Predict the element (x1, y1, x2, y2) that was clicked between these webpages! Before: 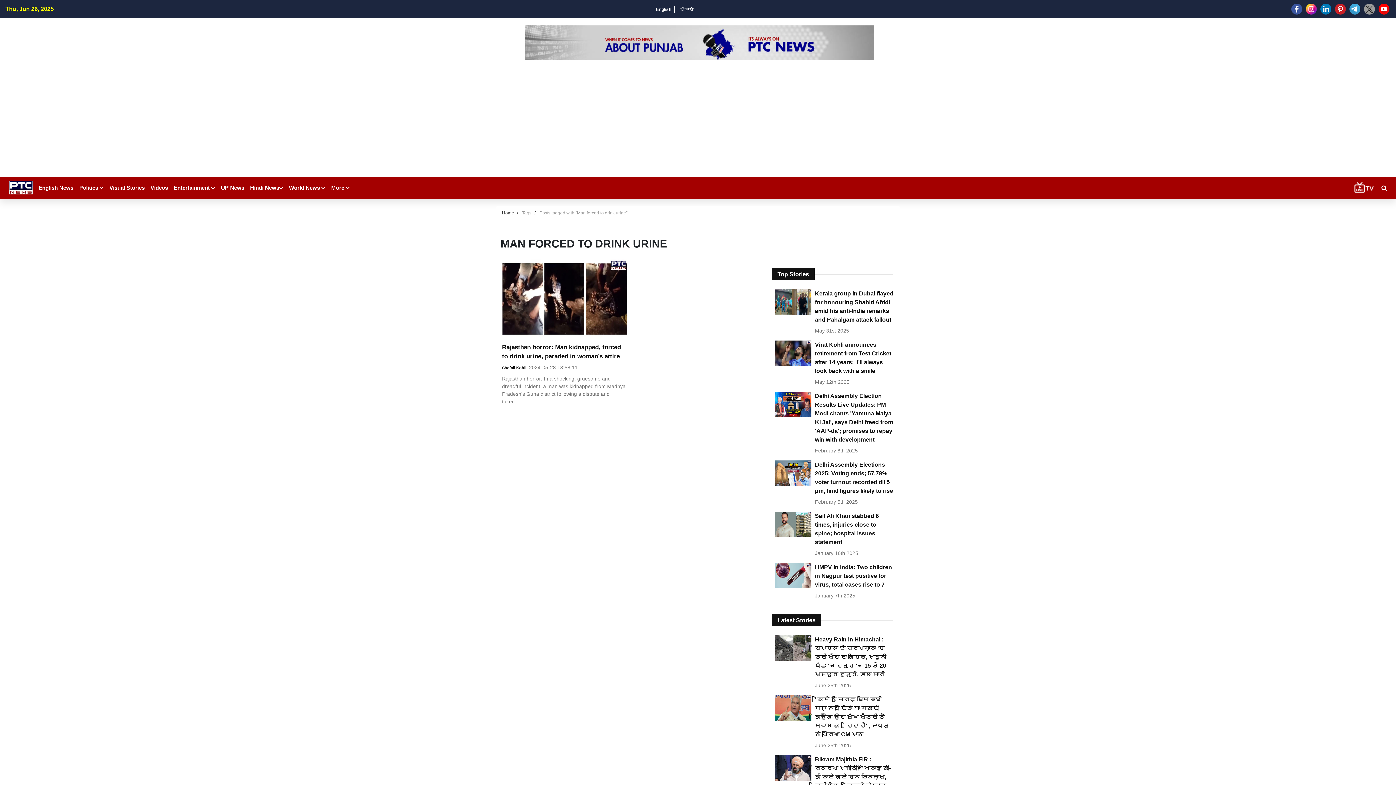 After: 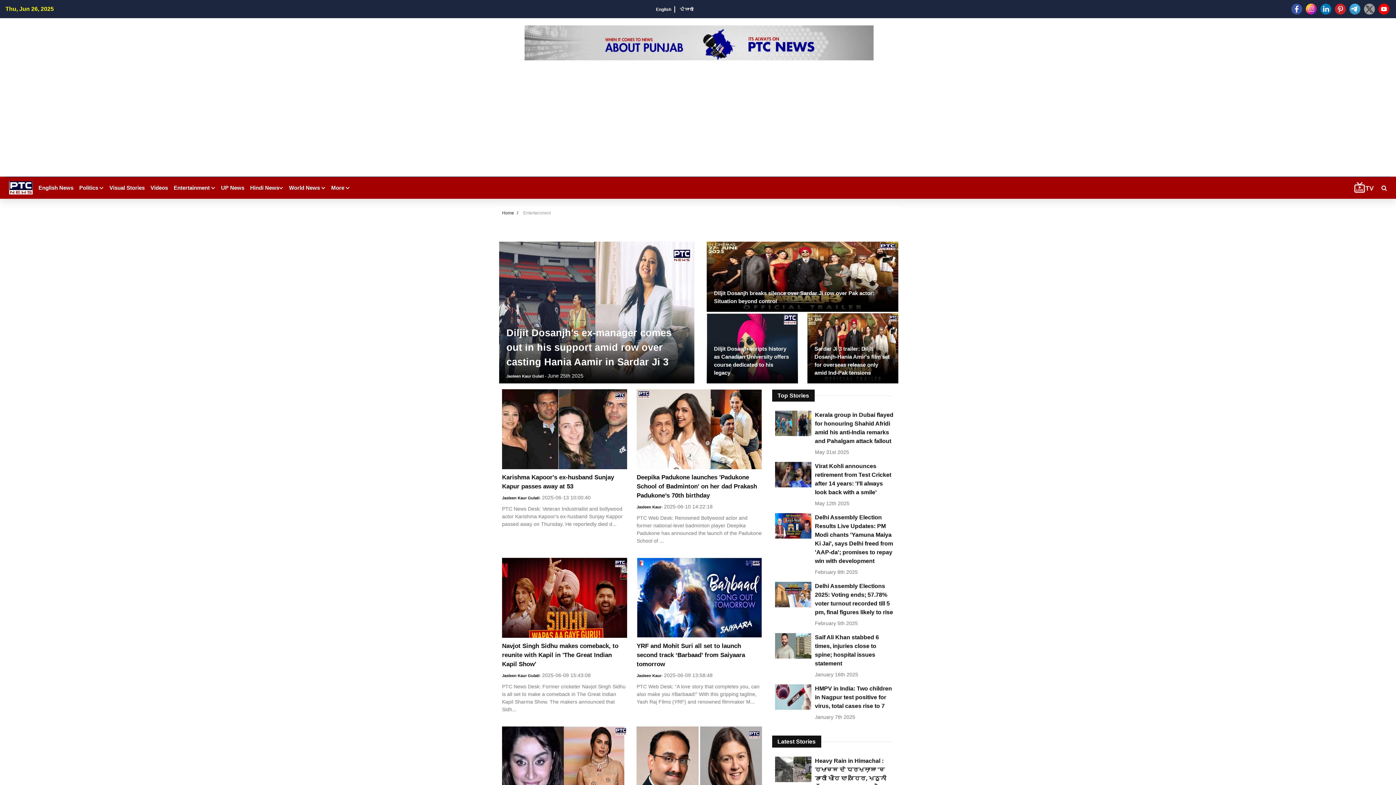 Action: label: Entertainment  bbox: (173, 177, 215, 198)